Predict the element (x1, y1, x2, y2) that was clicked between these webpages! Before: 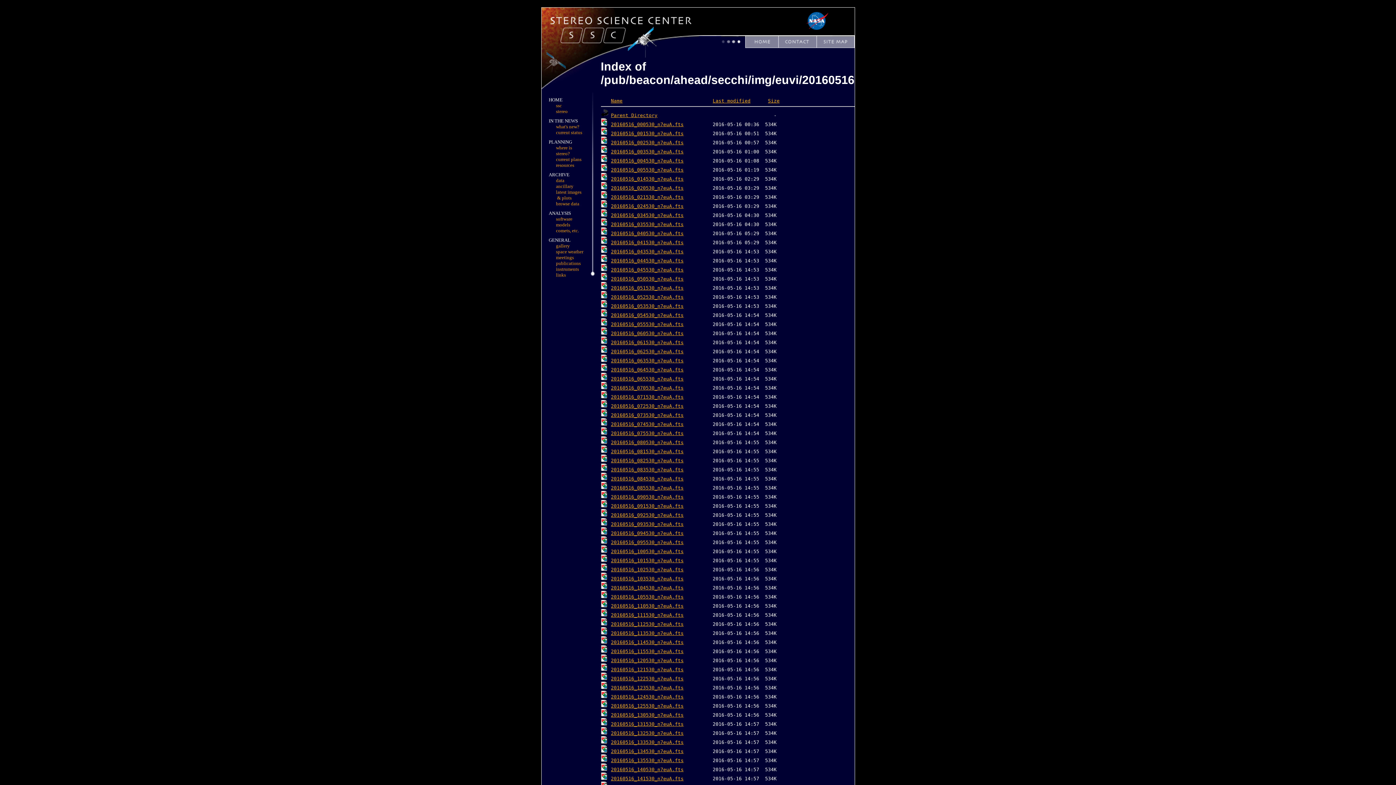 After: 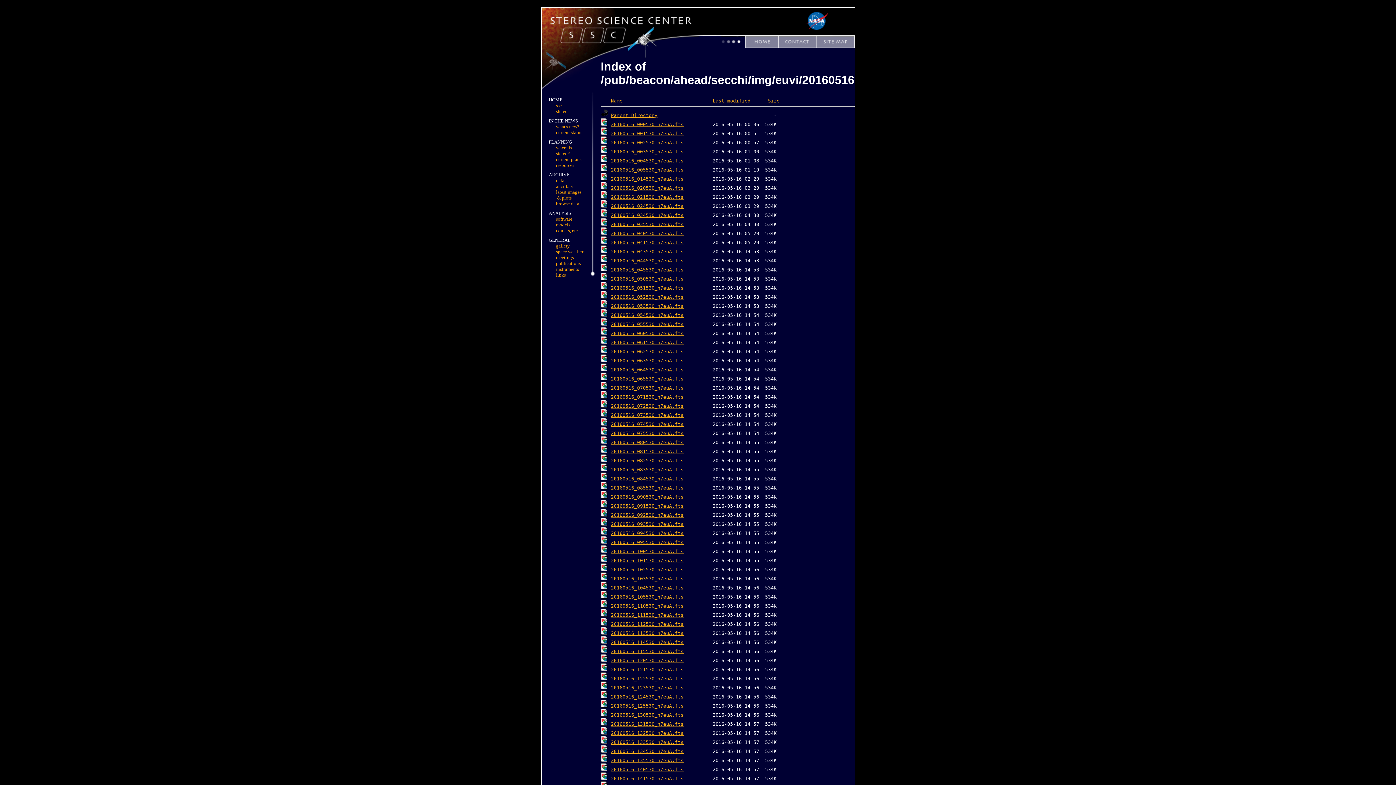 Action: bbox: (611, 494, 683, 500) label: 20160516_090530_n7euA.fts